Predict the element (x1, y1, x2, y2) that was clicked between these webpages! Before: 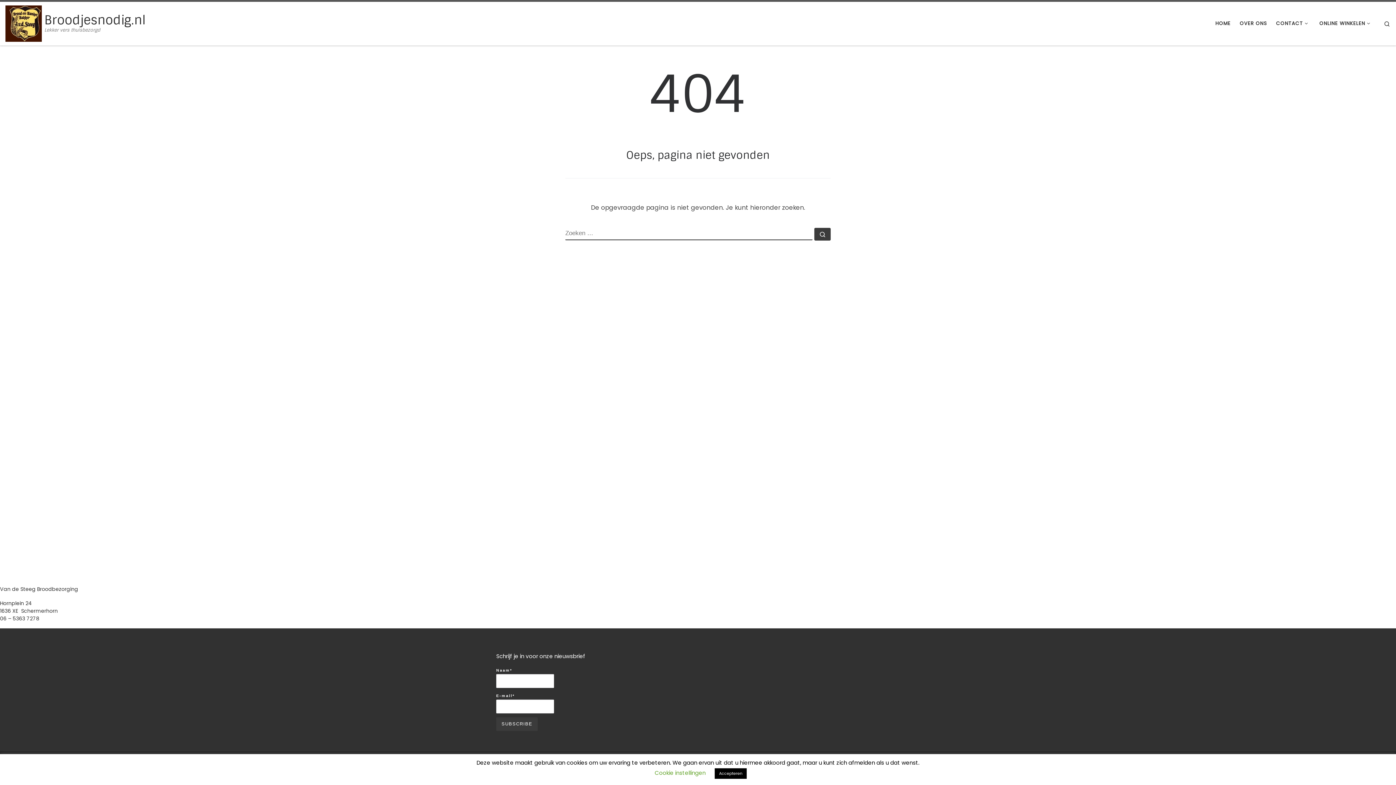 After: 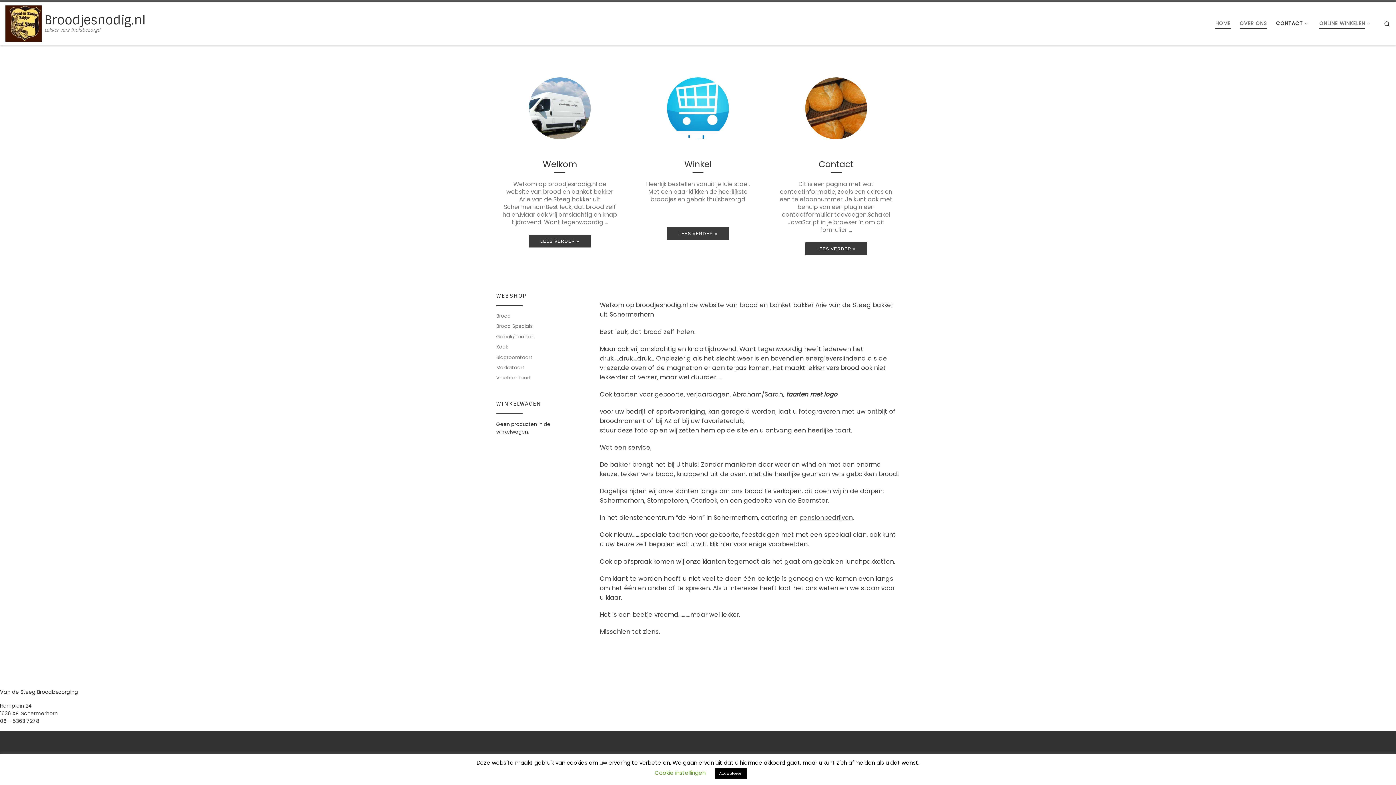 Action: label: OVER ONS bbox: (1237, 16, 1269, 30)